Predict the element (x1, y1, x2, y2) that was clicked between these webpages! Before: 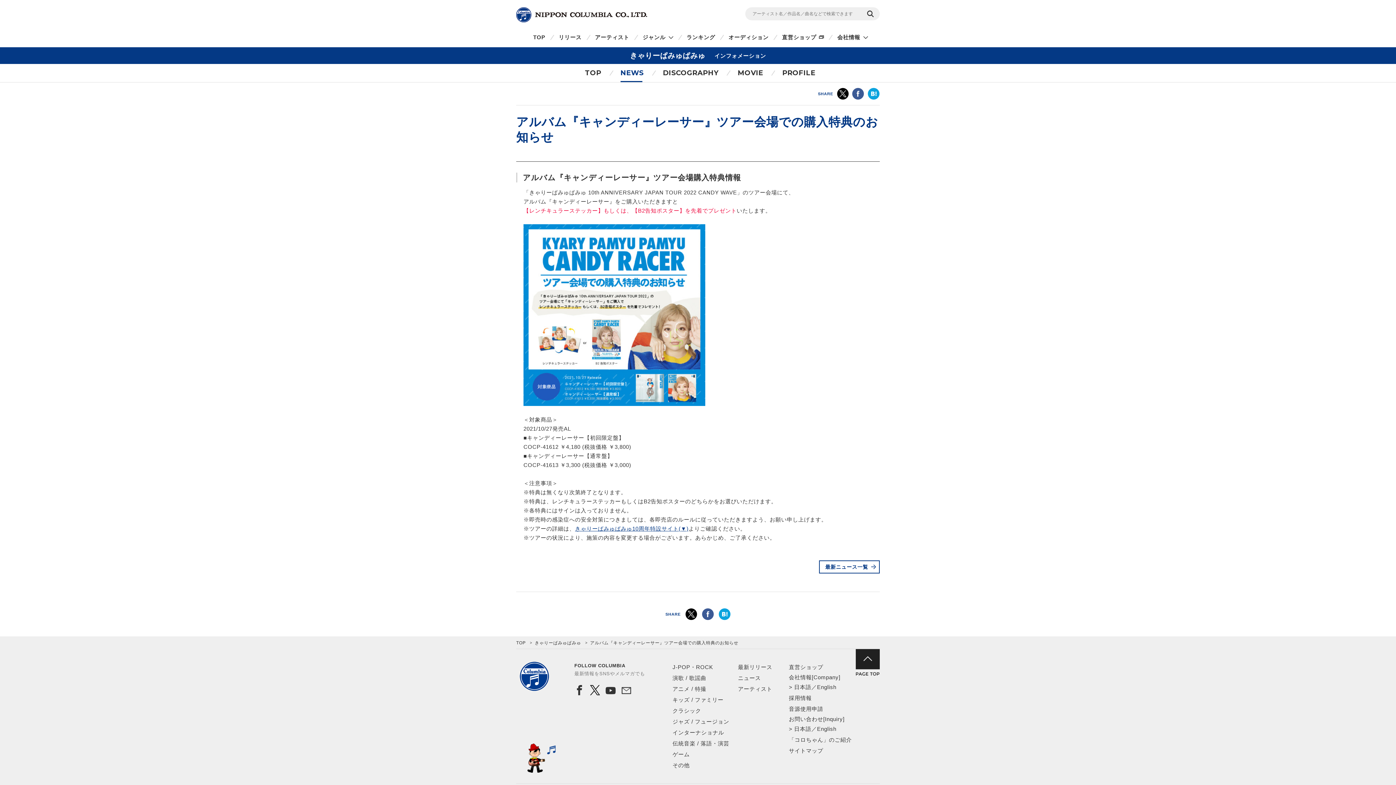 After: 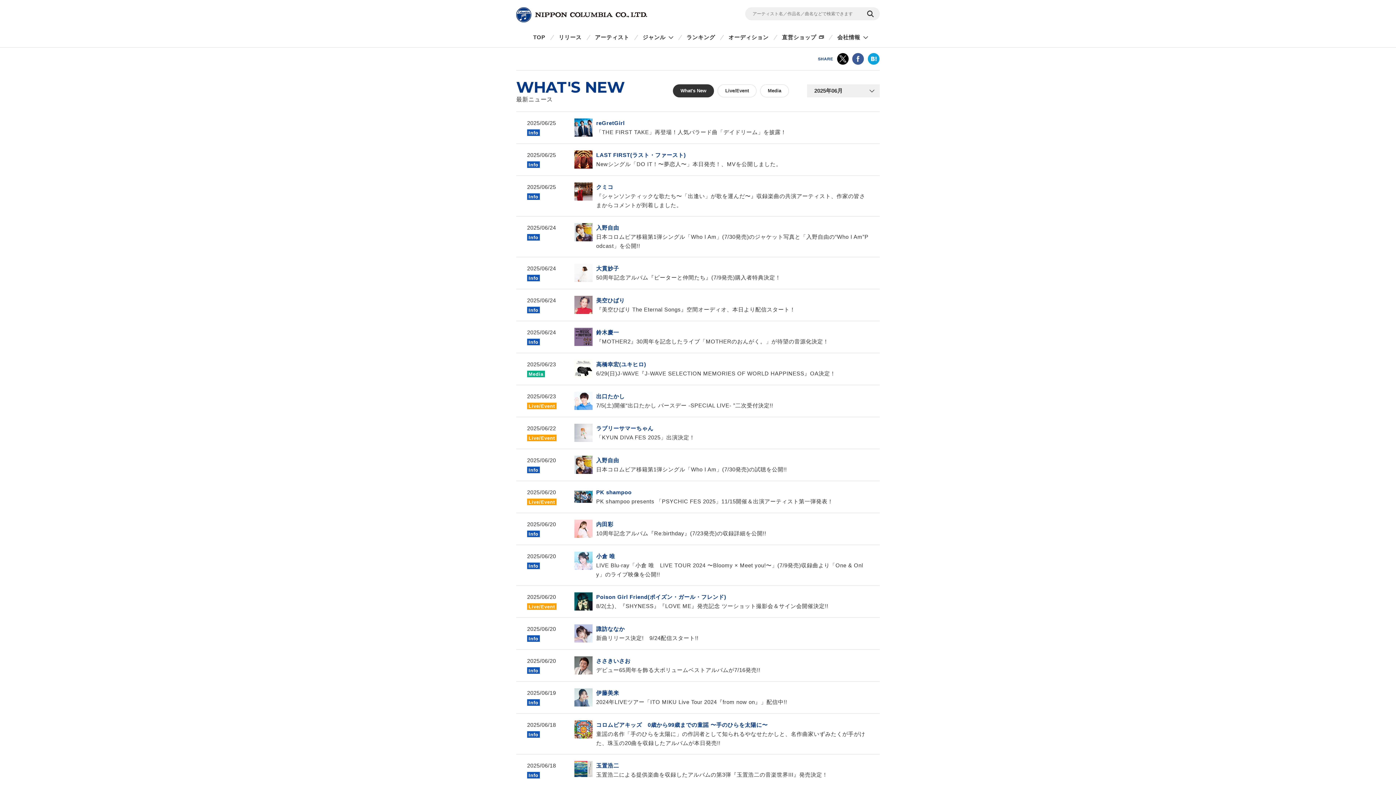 Action: bbox: (738, 675, 761, 681) label: ニュース